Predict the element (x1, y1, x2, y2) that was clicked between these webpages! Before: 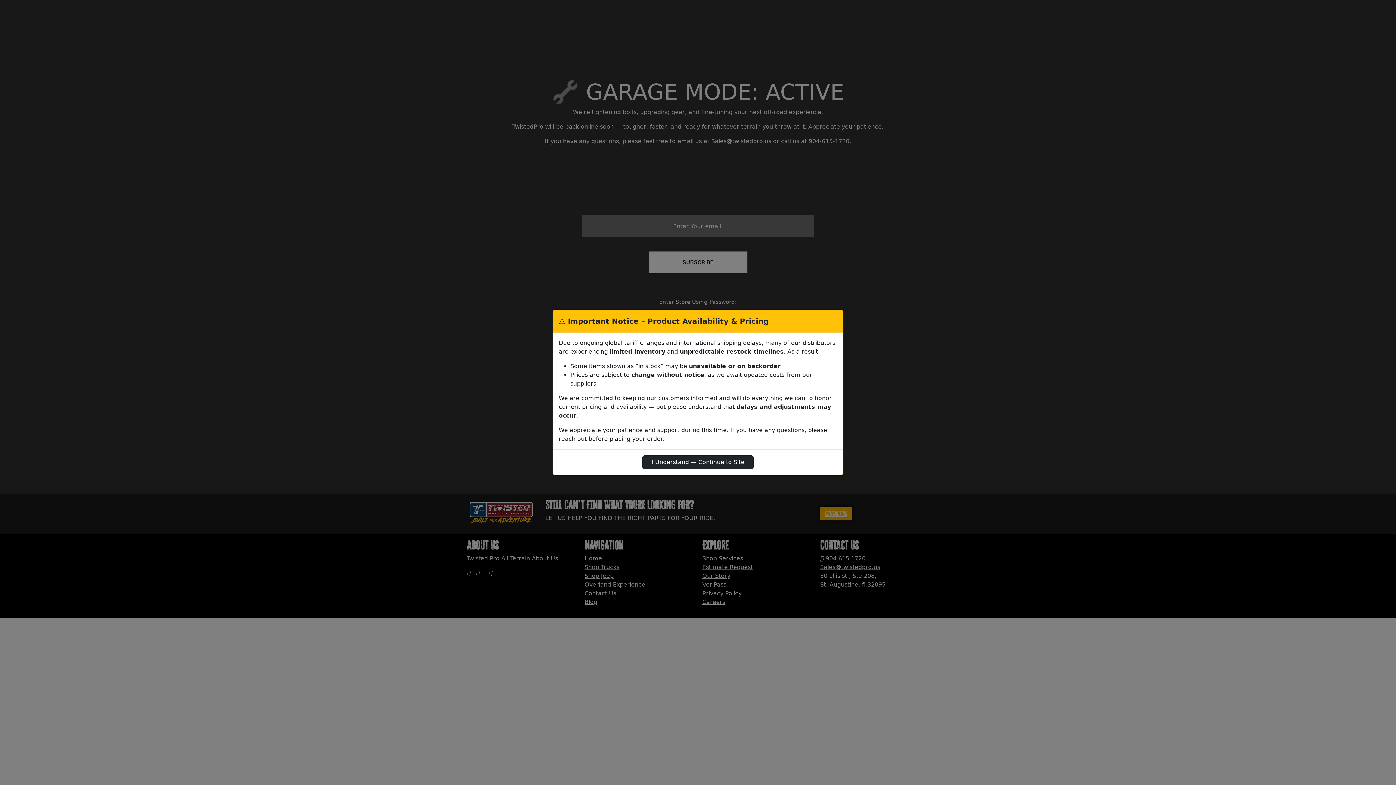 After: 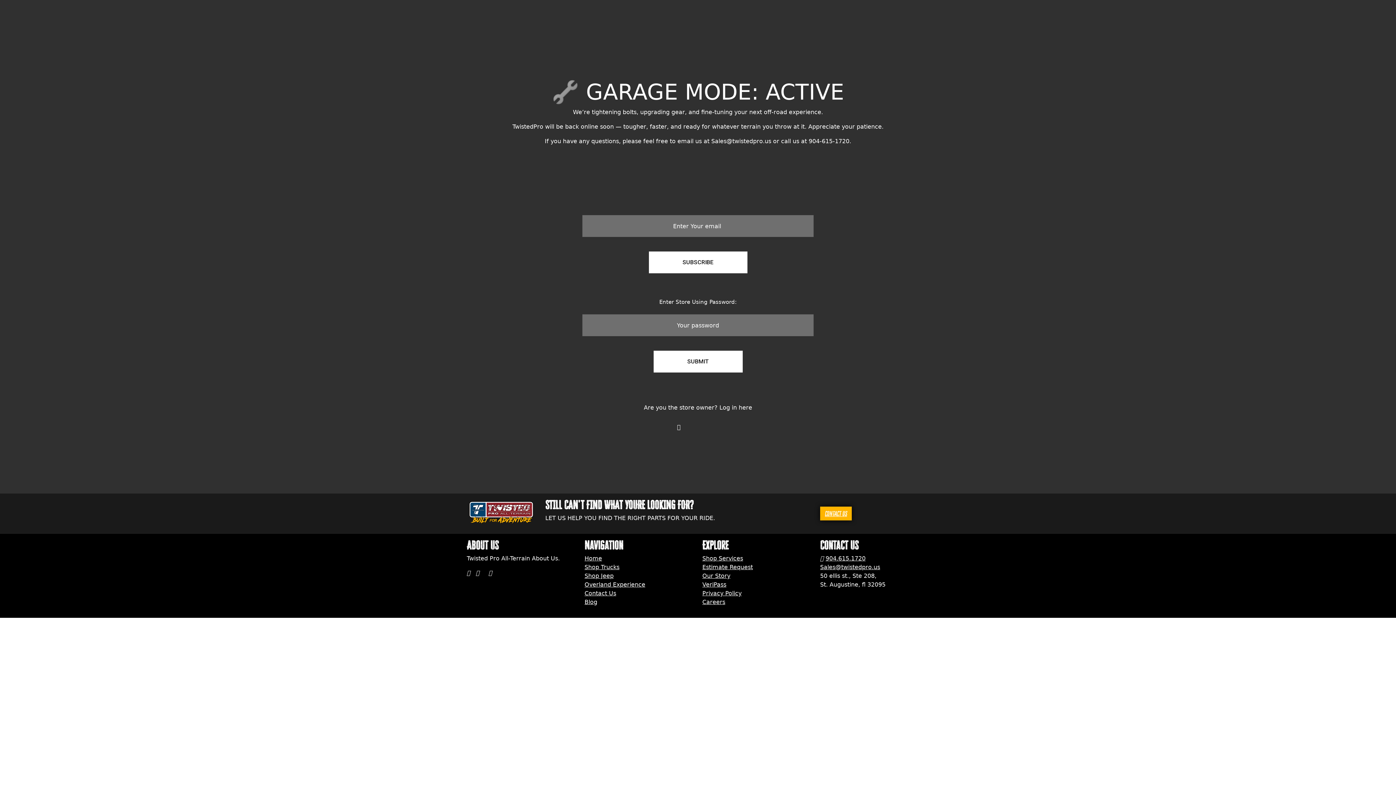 Action: bbox: (642, 455, 753, 469) label: I Understand — Continue to Site